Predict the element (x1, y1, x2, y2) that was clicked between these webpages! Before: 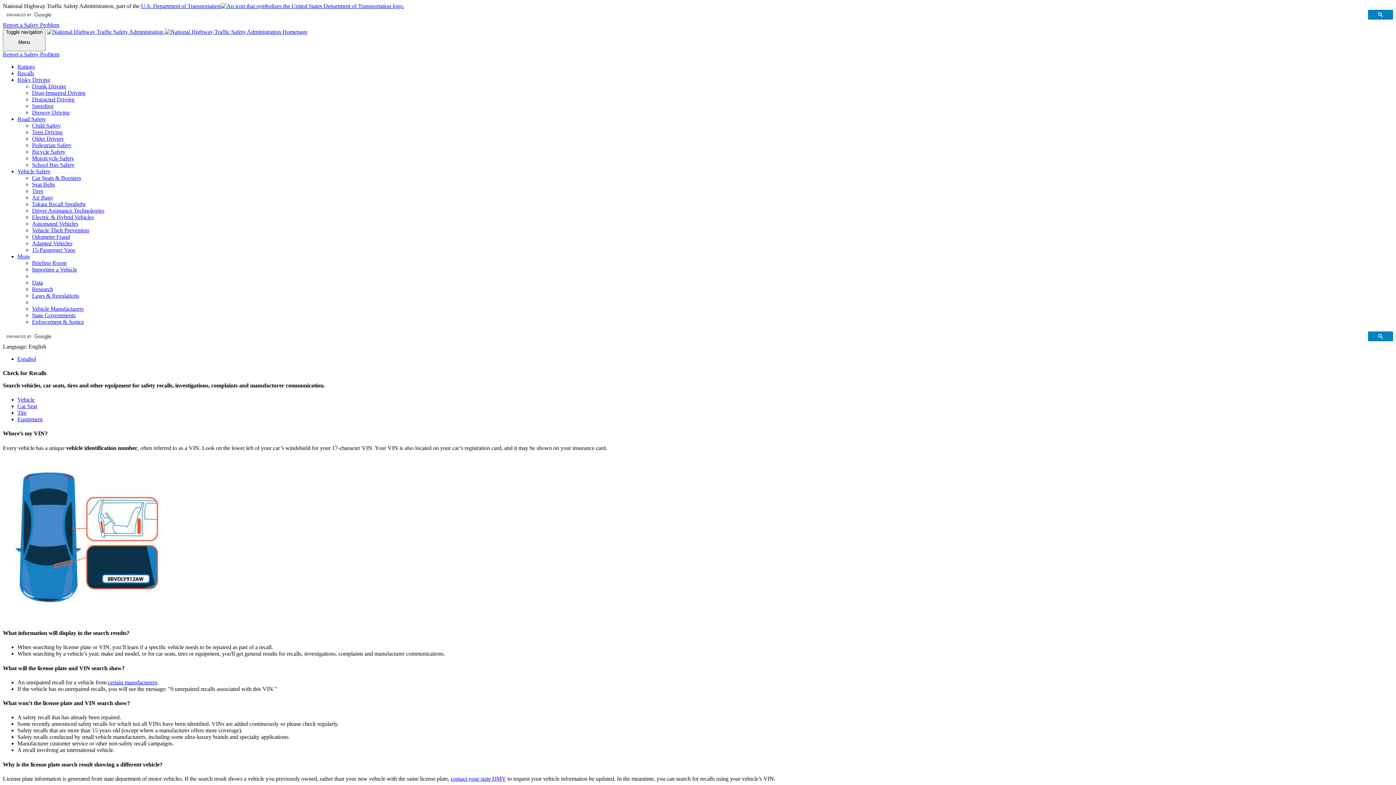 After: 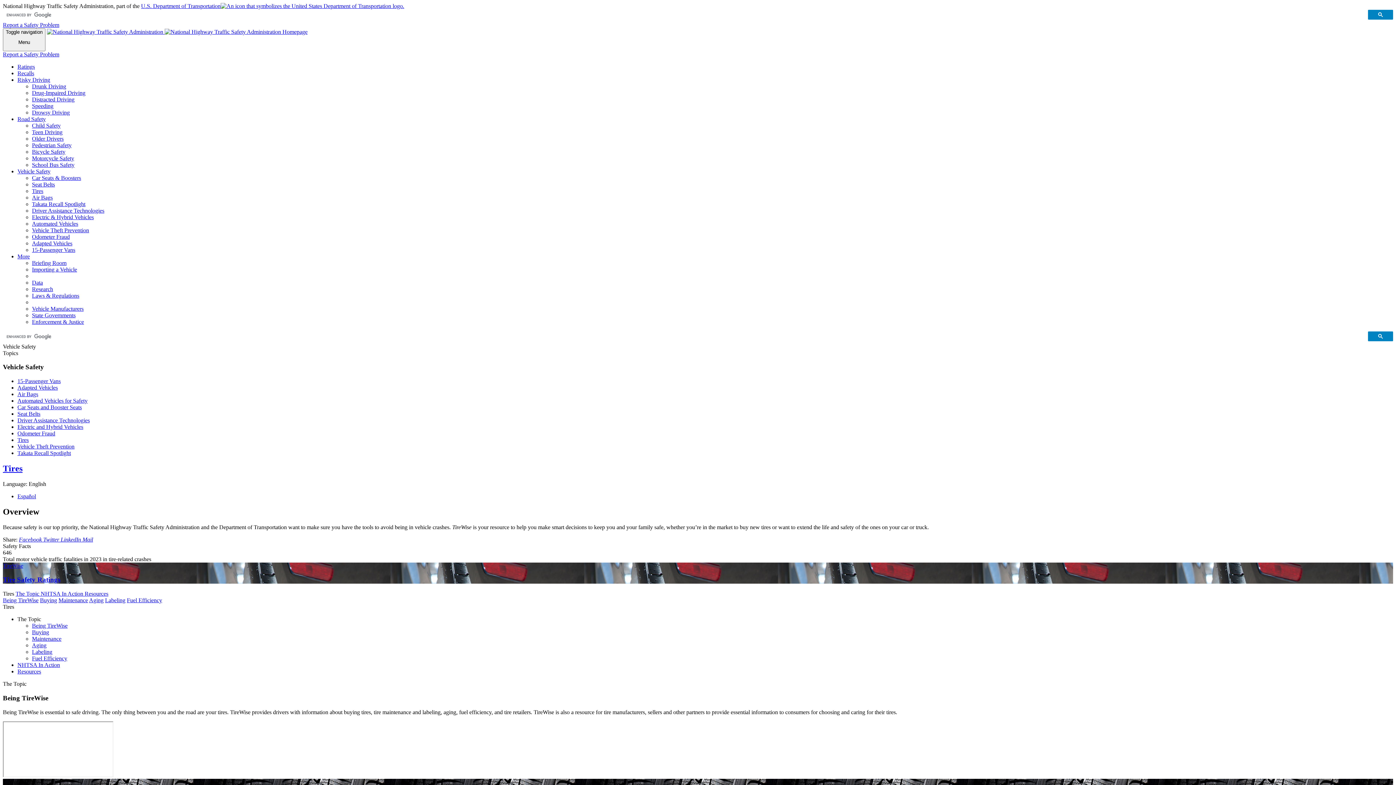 Action: bbox: (32, 187, 43, 194) label: Tires